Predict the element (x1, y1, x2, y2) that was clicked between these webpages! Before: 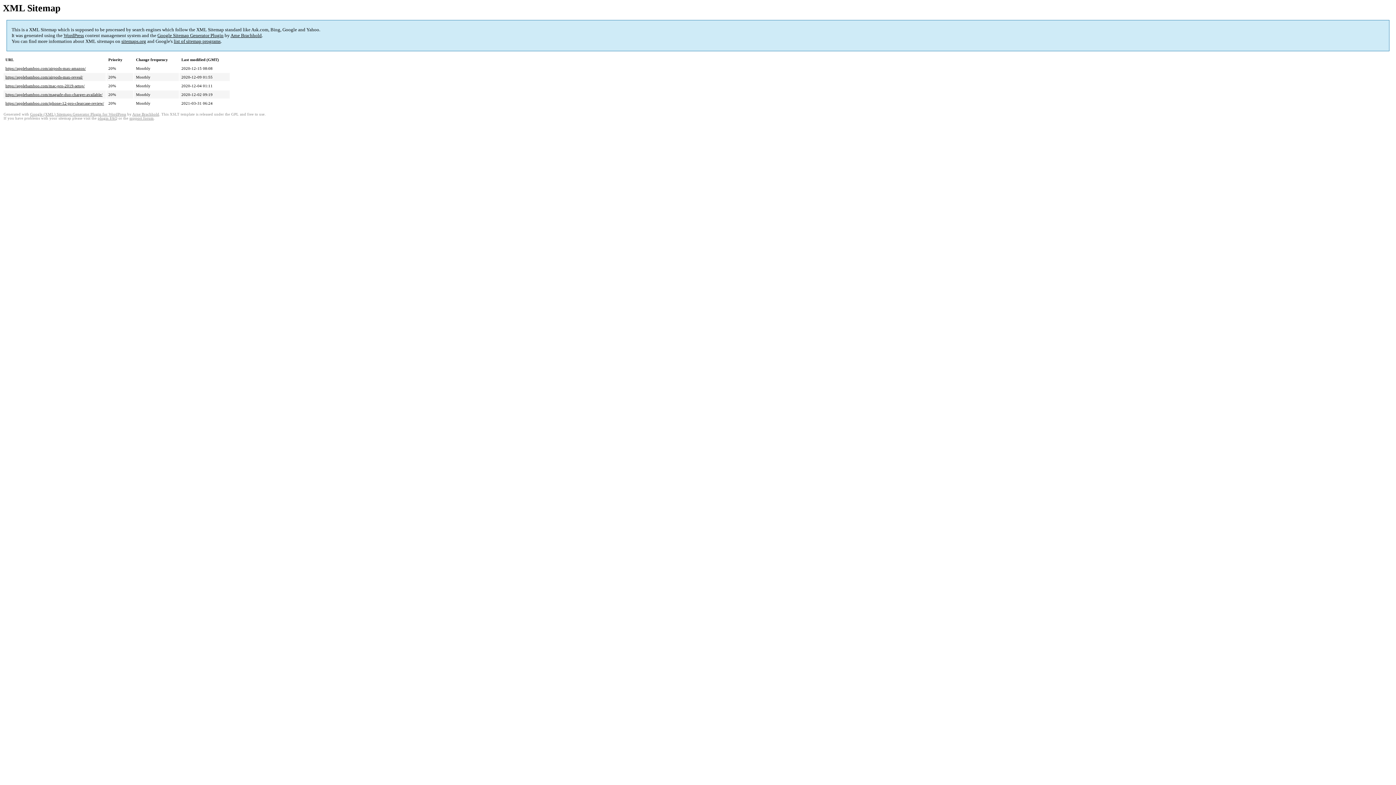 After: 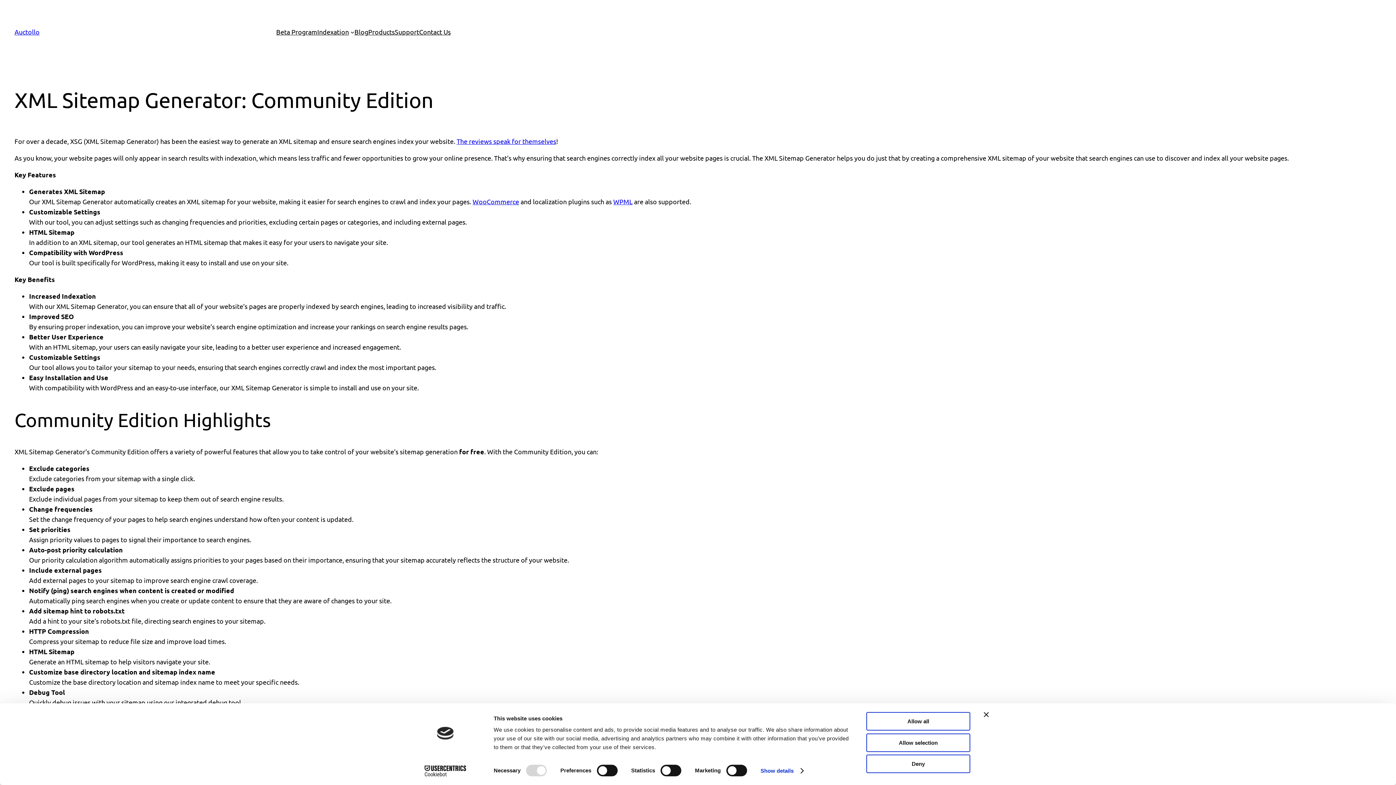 Action: bbox: (30, 112, 126, 116) label: Google (XML) Sitemaps Generator Plugin for WordPress